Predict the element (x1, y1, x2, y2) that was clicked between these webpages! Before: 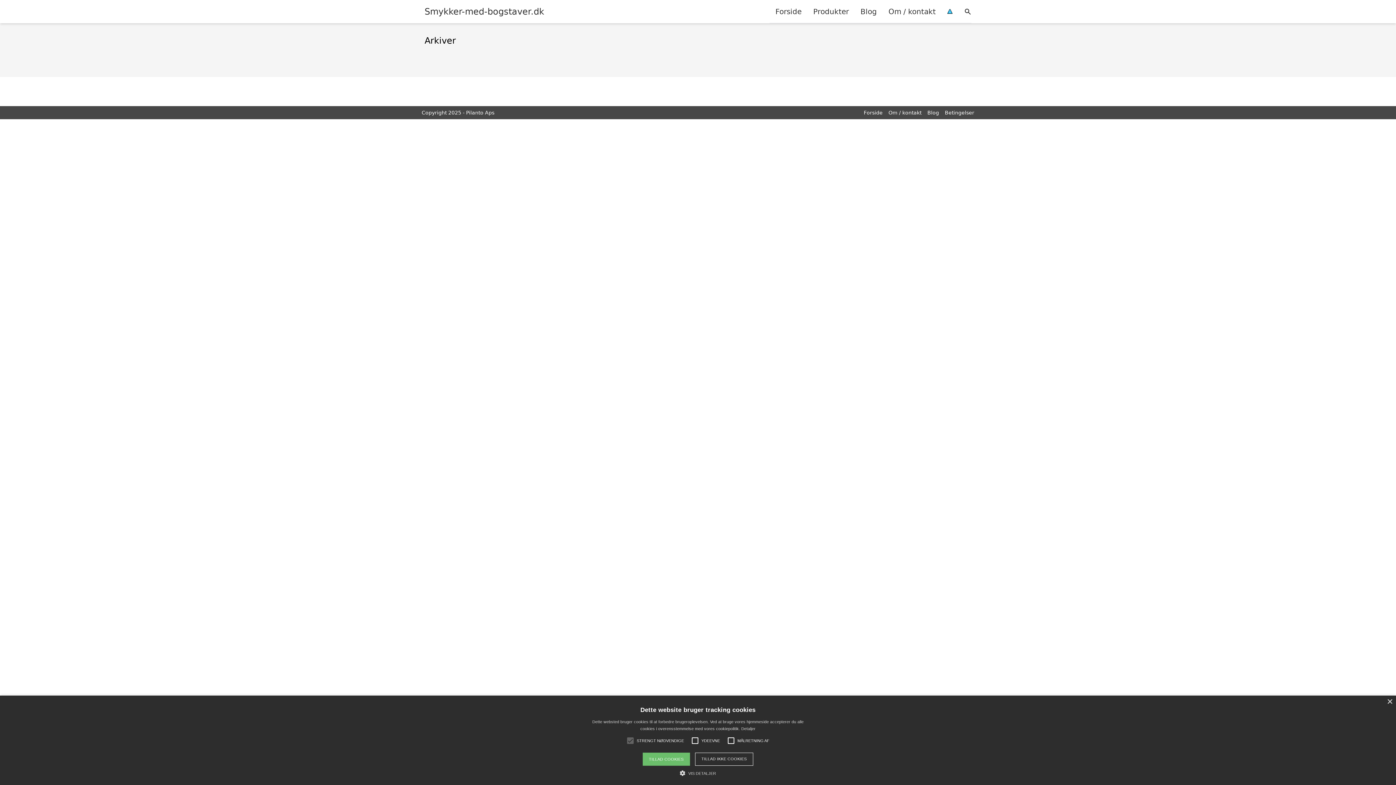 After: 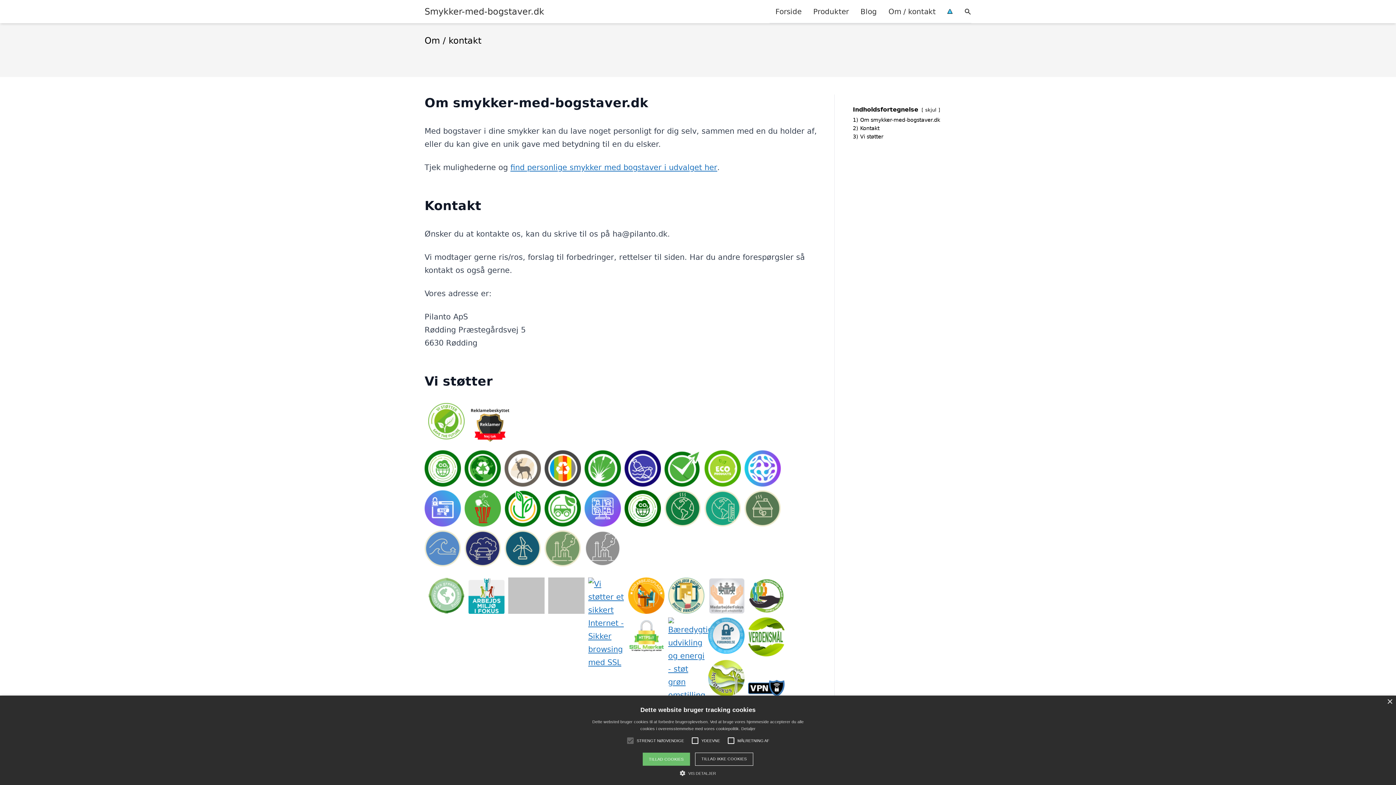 Action: bbox: (882, 0, 941, 22) label: Om / kontakt